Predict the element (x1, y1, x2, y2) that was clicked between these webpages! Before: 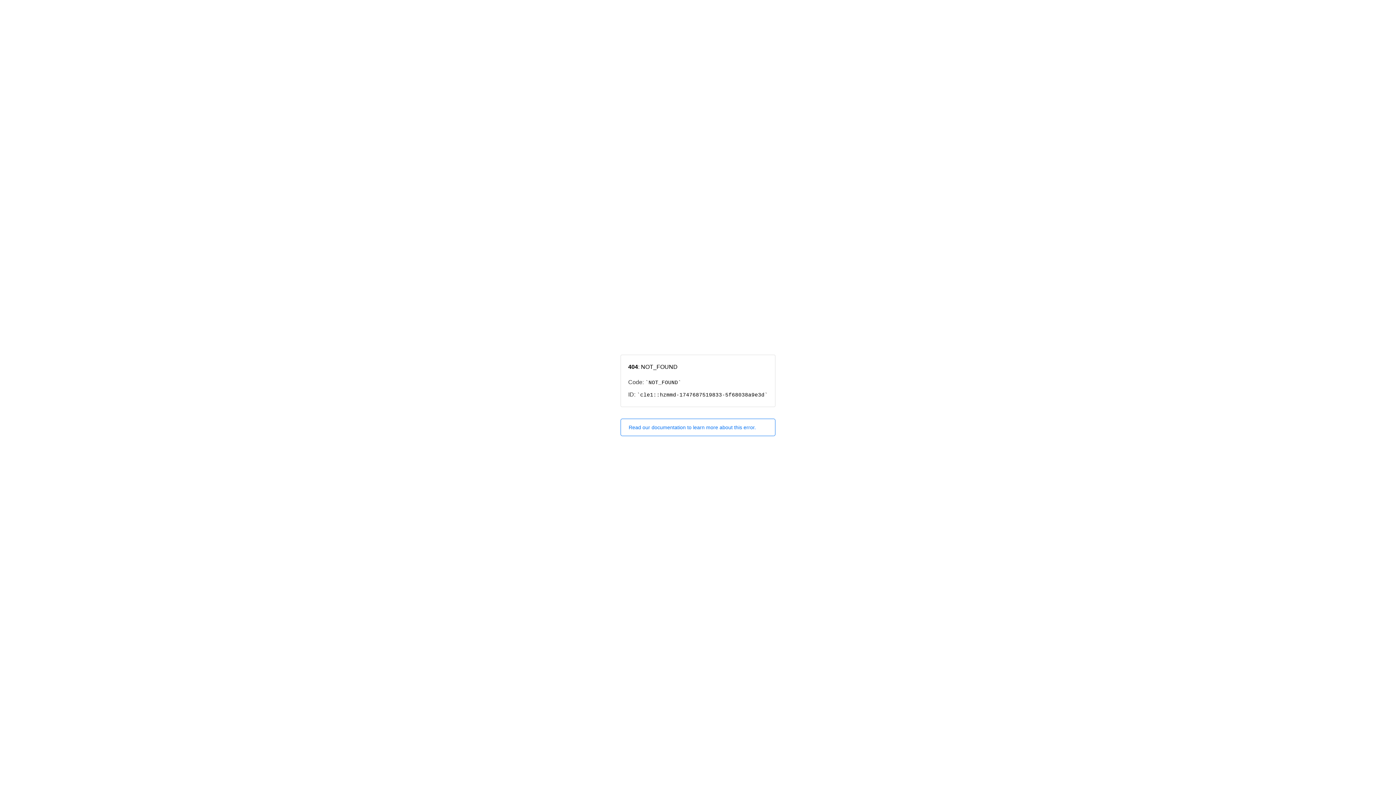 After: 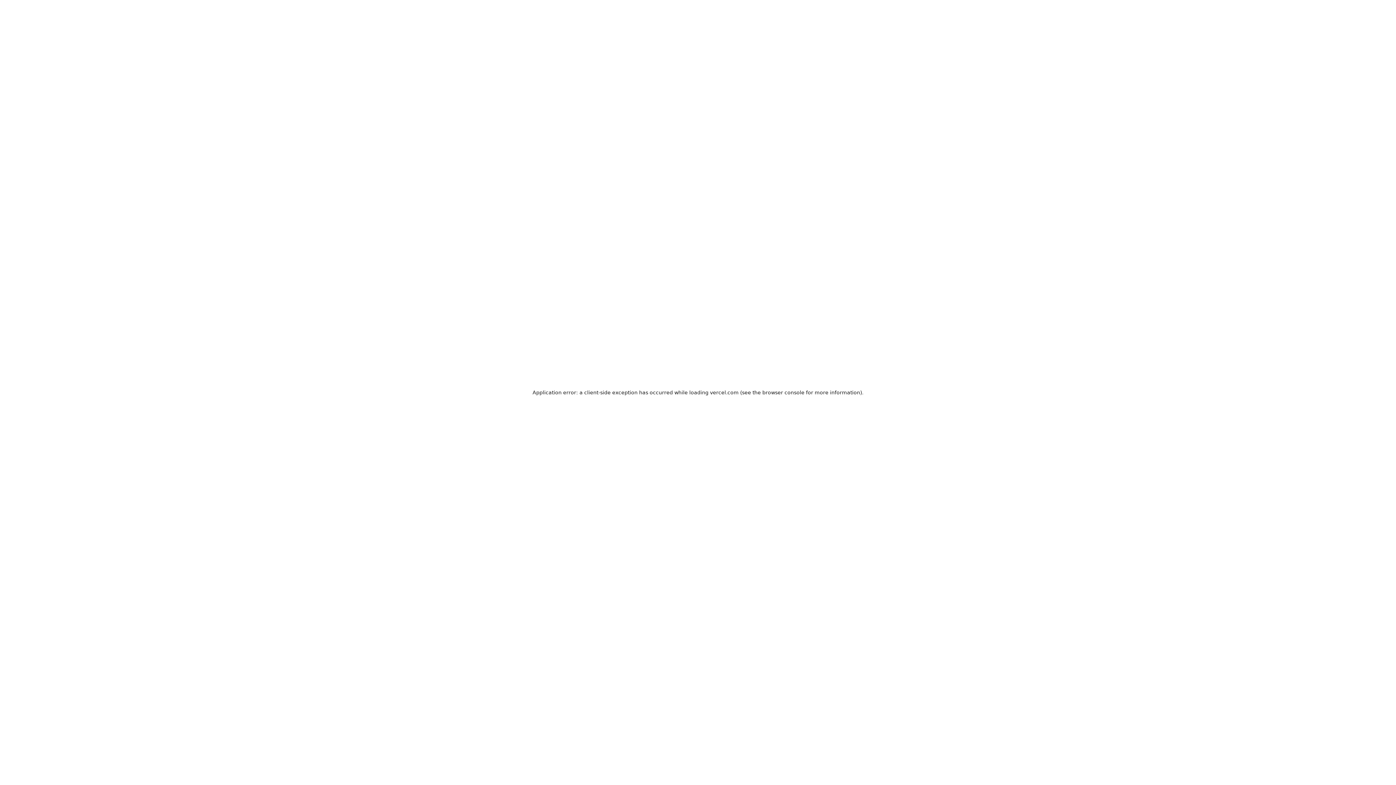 Action: bbox: (620, 418, 775, 436) label: Read our documentation to learn more about this error.